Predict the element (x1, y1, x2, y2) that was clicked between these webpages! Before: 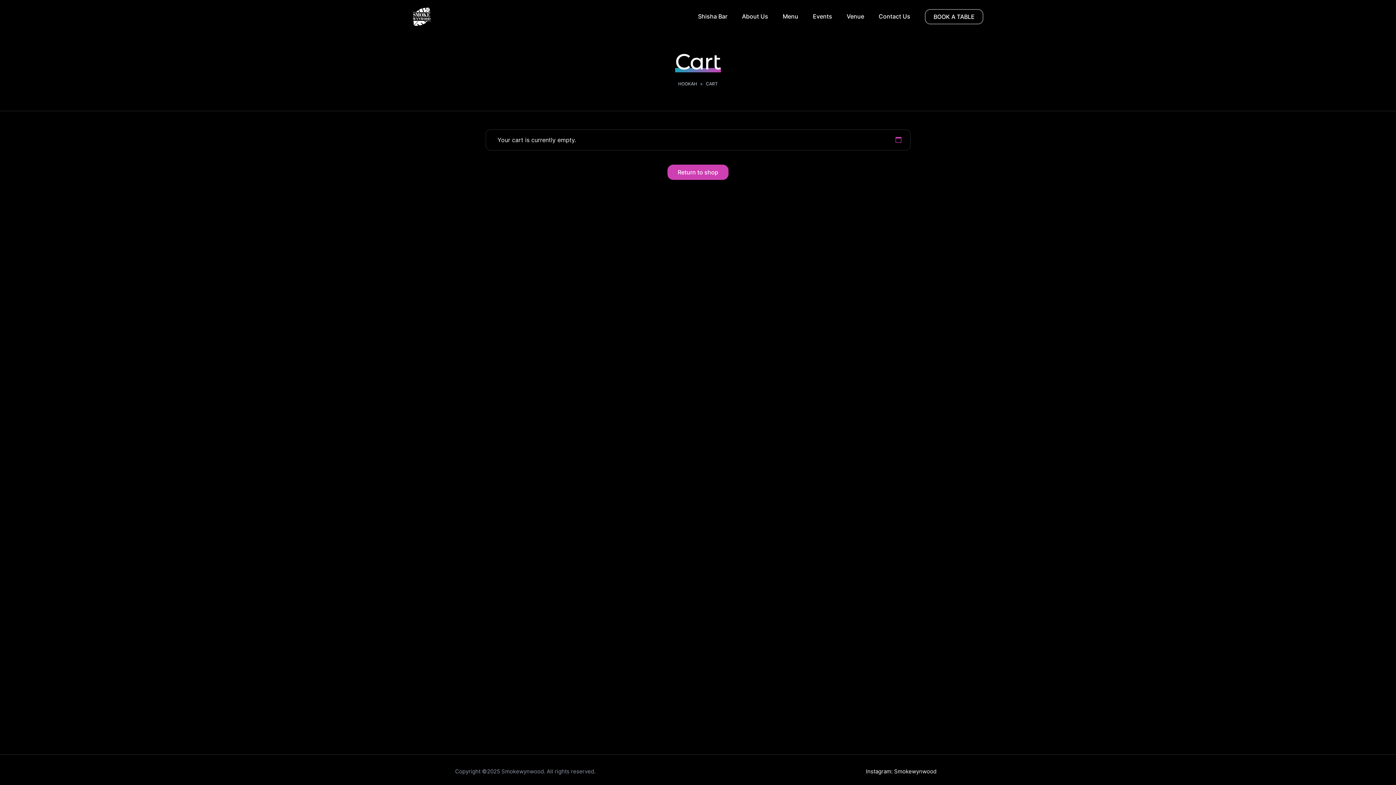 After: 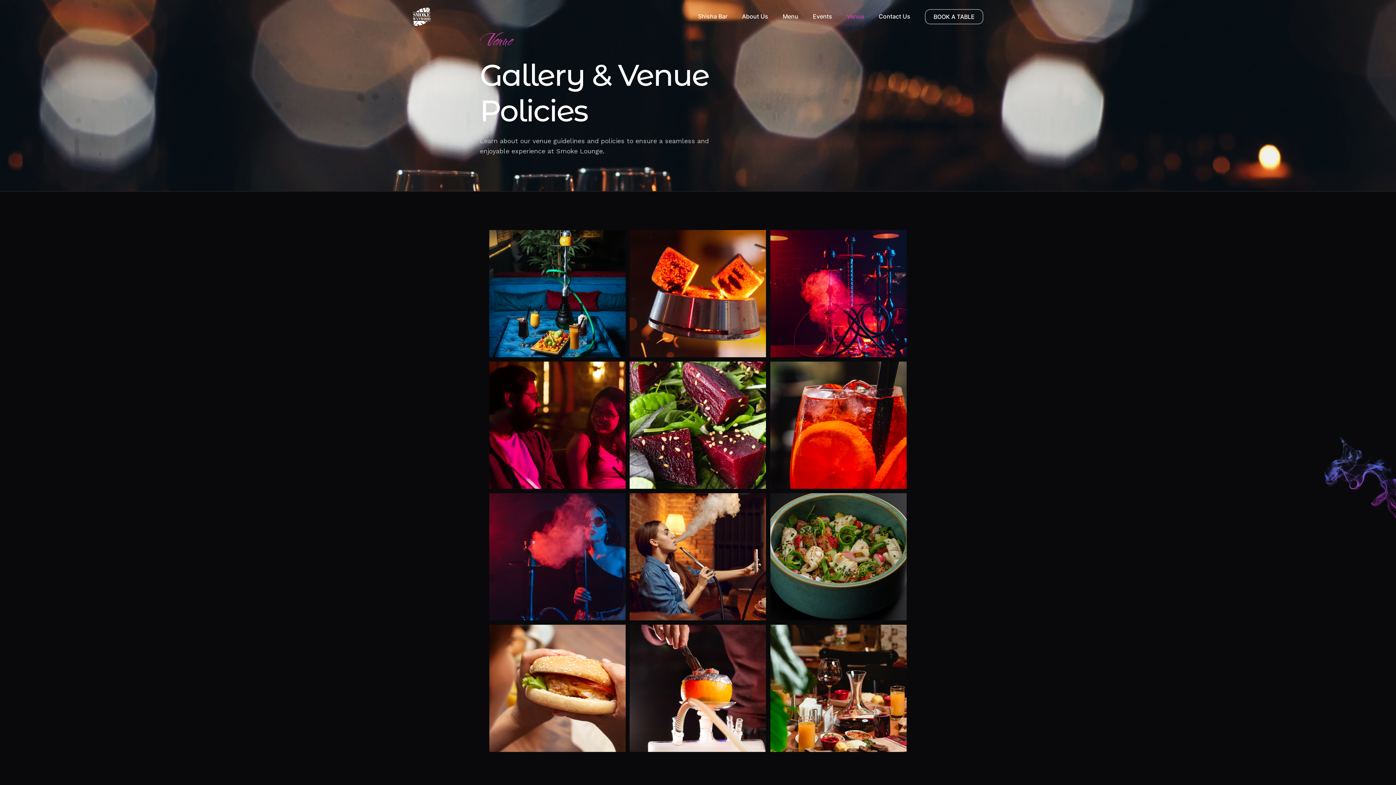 Action: bbox: (839, 7, 871, 25) label: Venue